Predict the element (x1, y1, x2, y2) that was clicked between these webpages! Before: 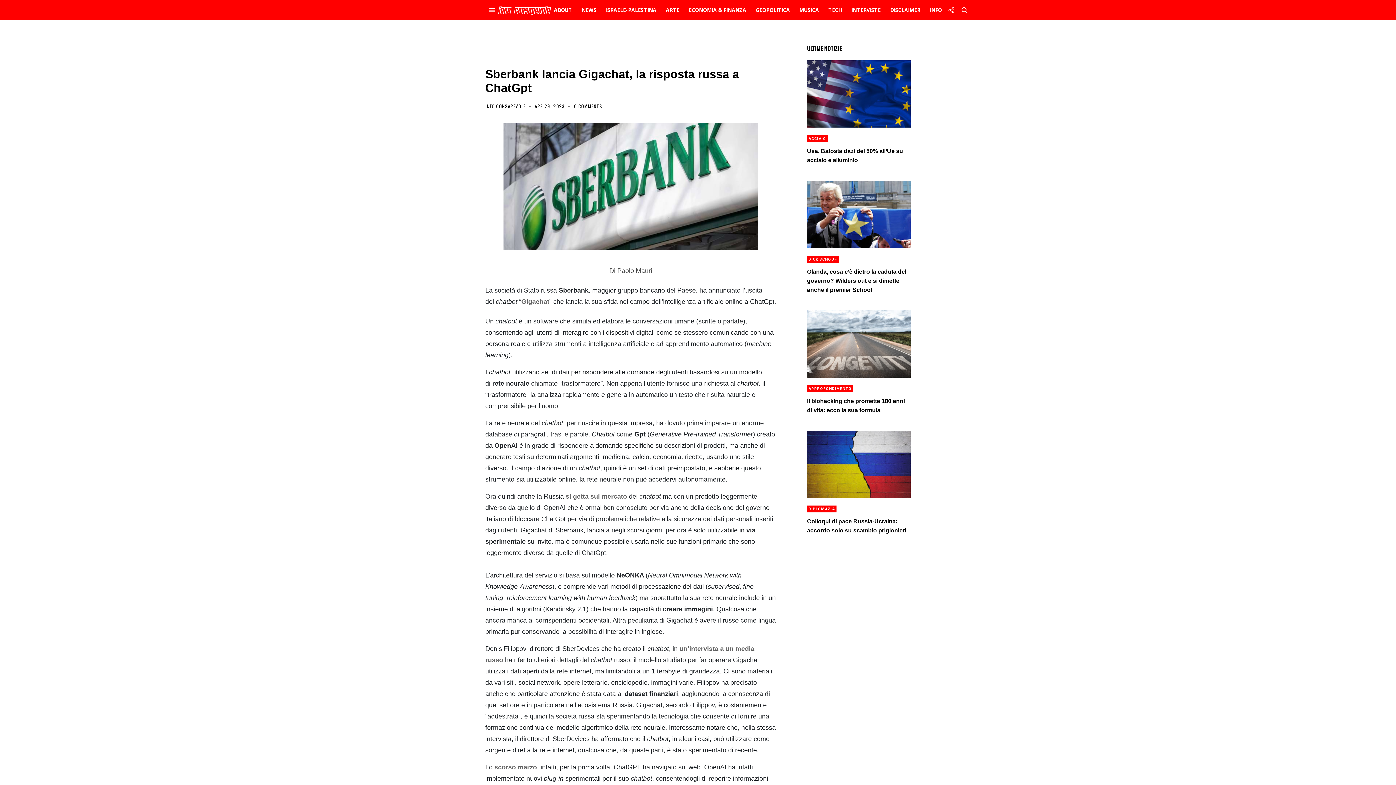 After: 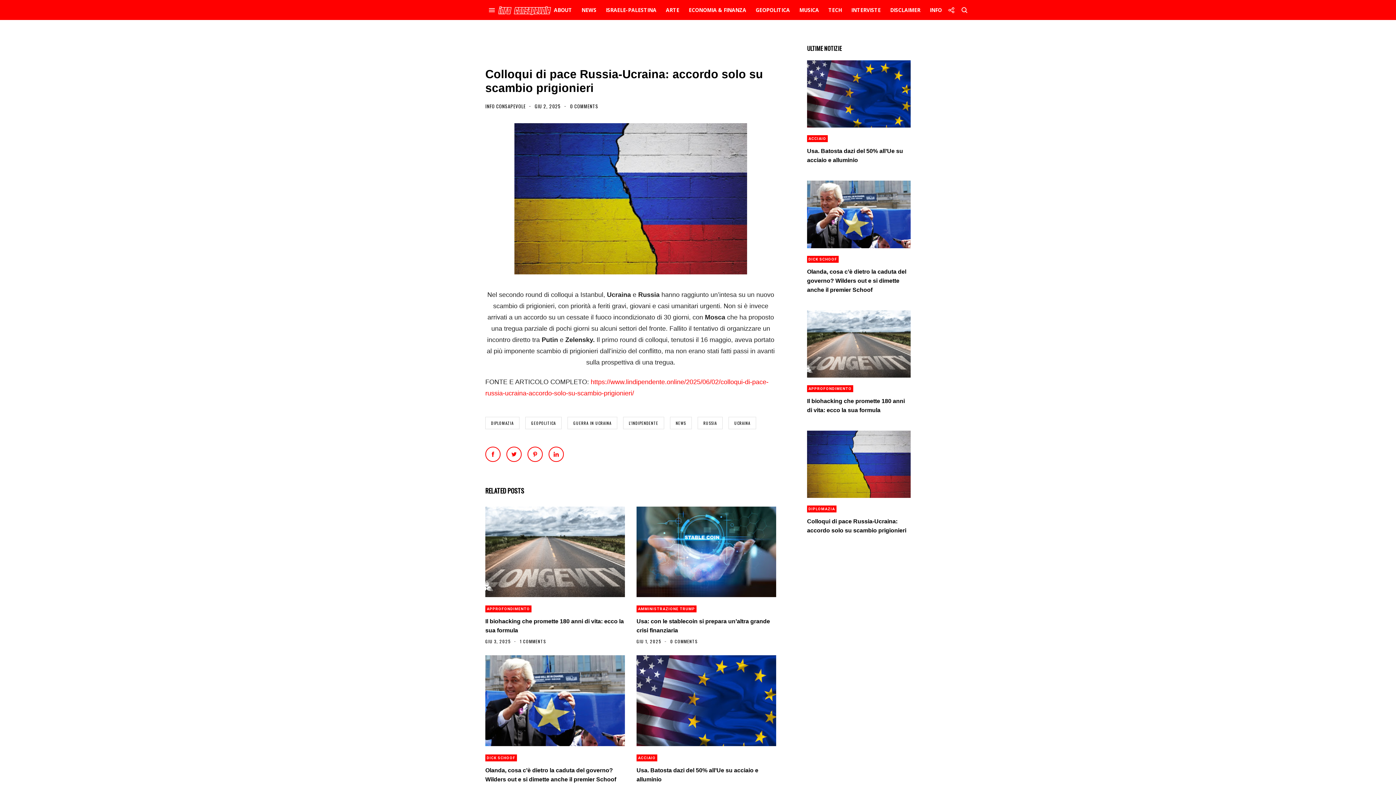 Action: bbox: (807, 430, 910, 498)